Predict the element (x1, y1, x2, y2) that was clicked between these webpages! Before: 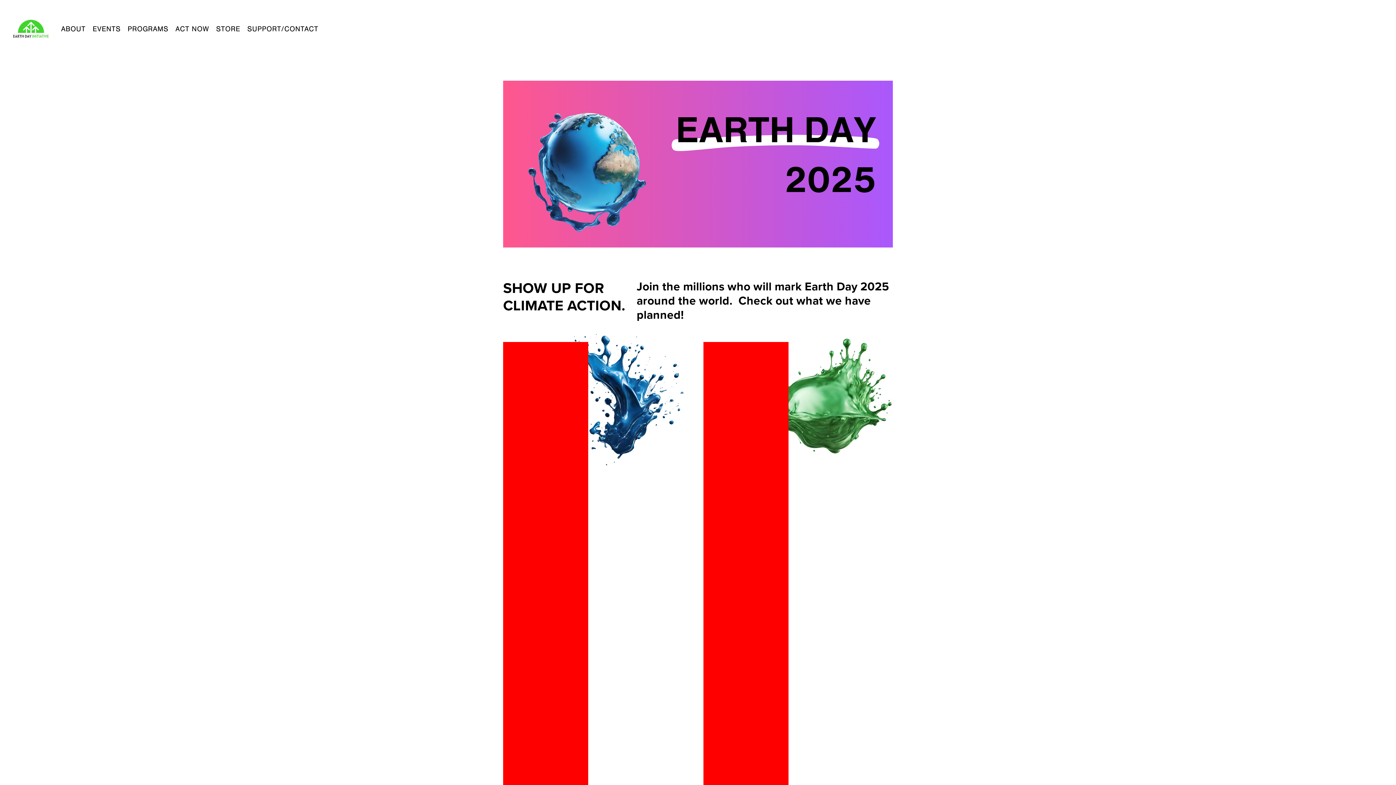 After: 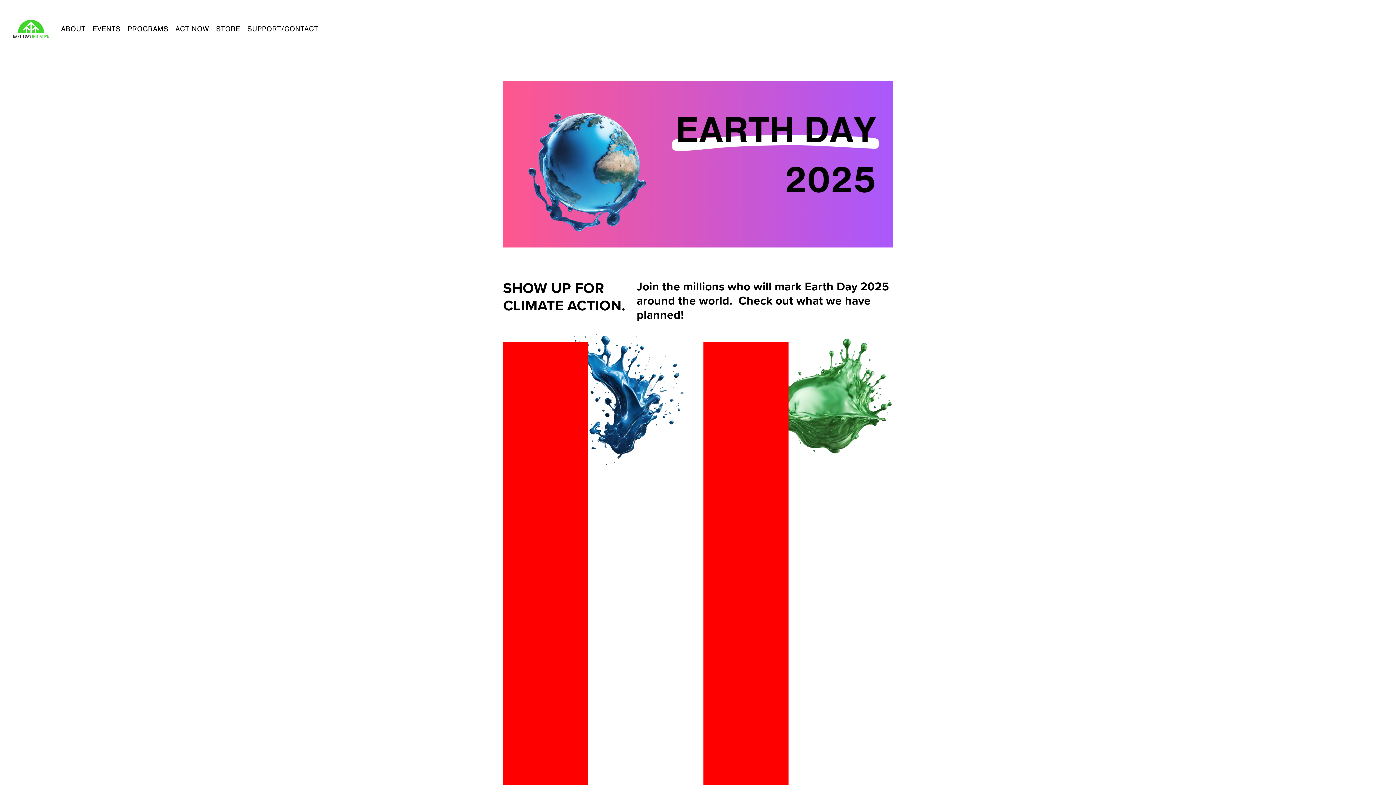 Action: bbox: (12, 10, 49, 47)